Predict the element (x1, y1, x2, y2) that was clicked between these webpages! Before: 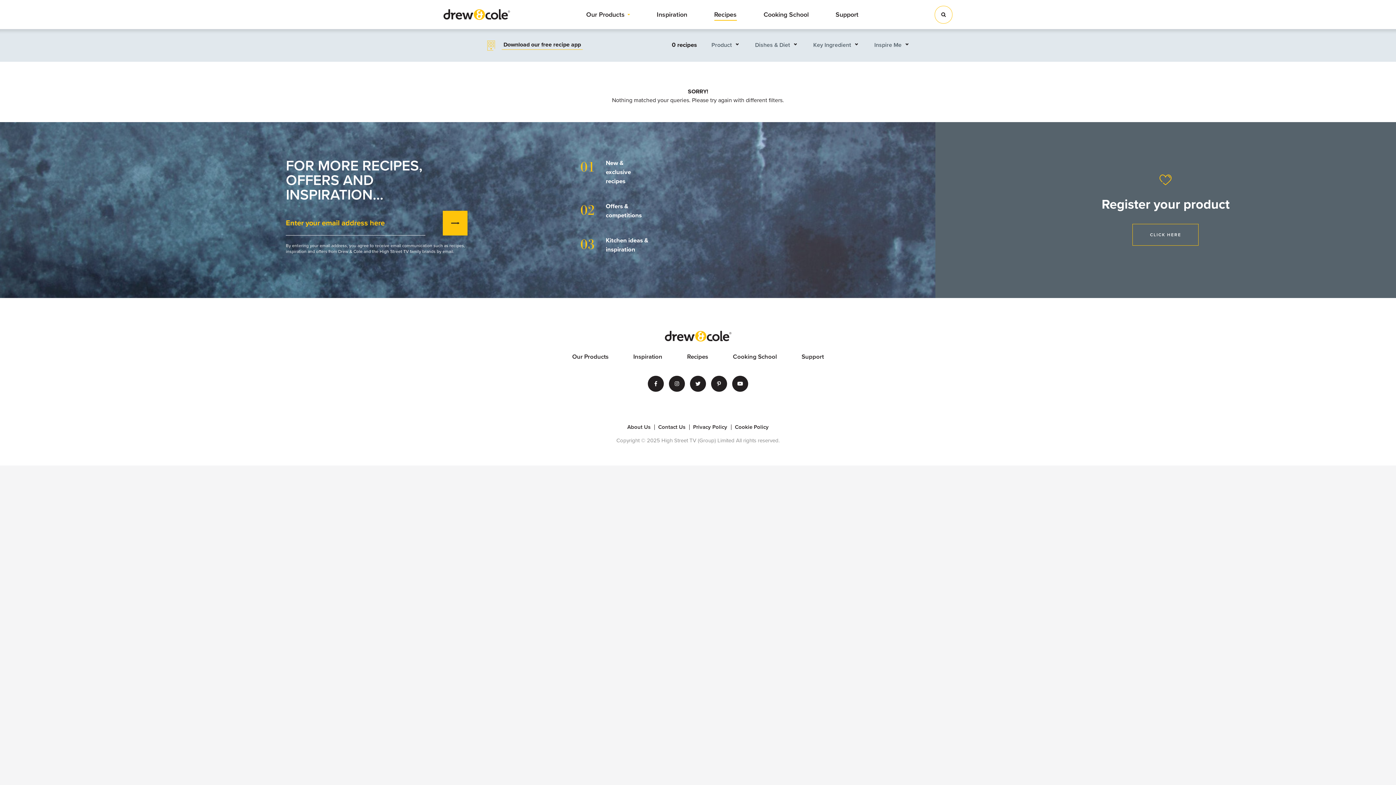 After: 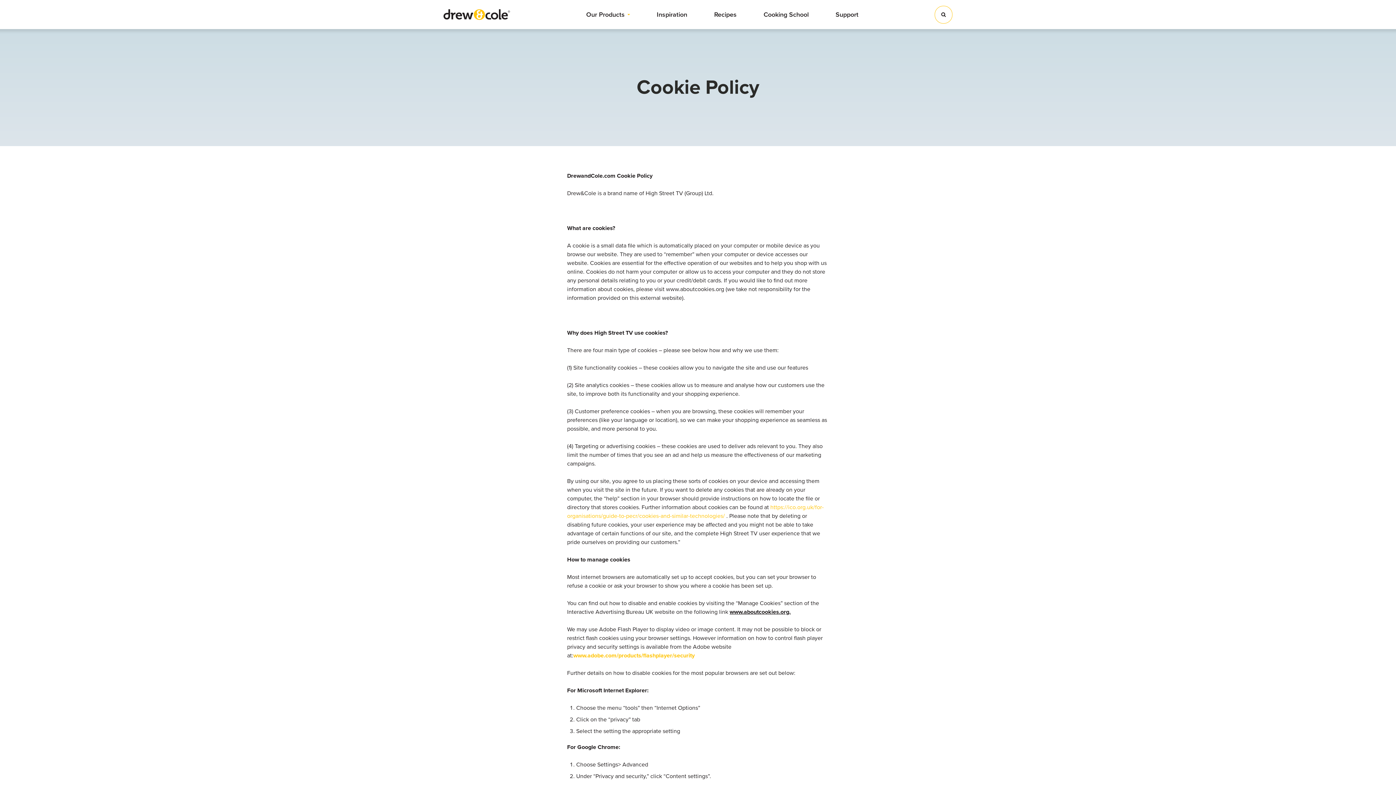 Action: label: Cookie Policy bbox: (731, 424, 772, 430)